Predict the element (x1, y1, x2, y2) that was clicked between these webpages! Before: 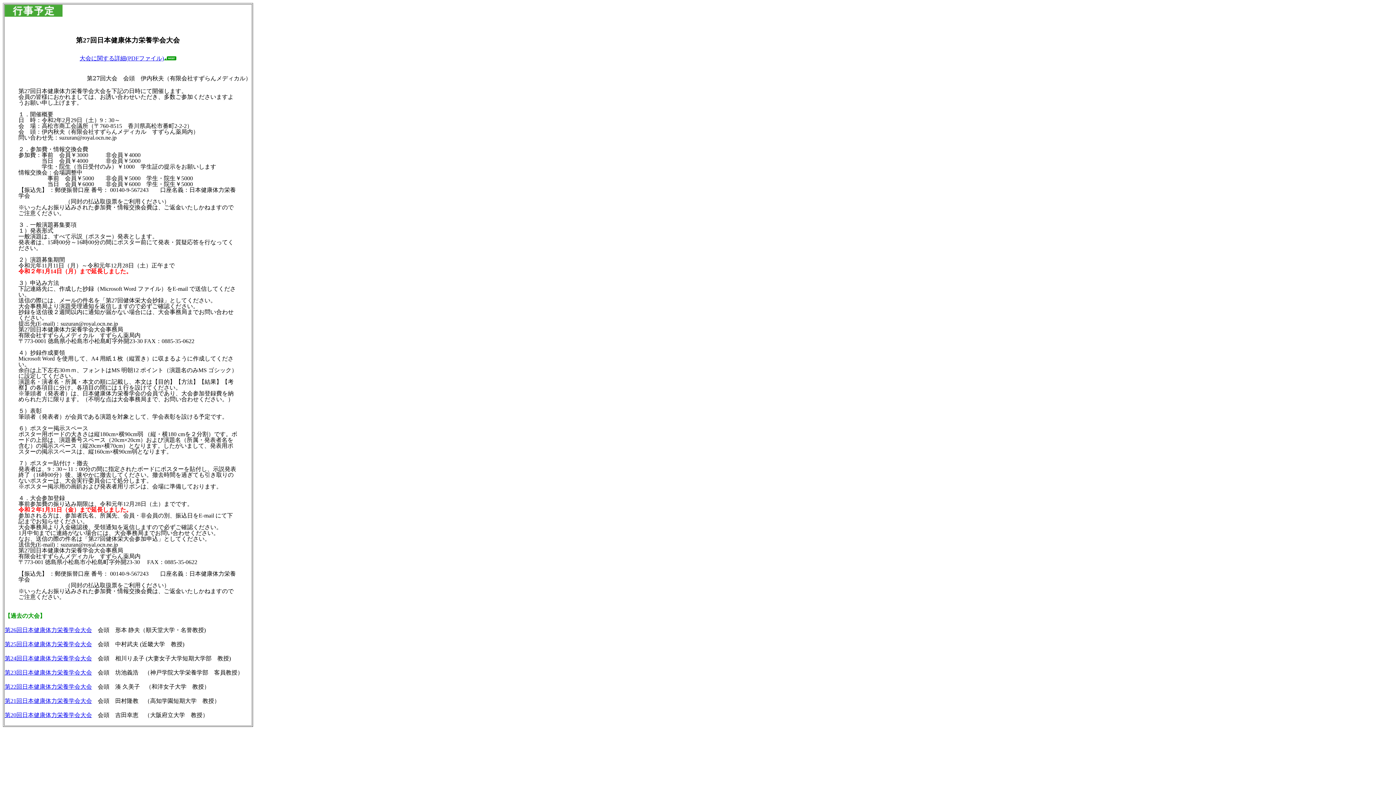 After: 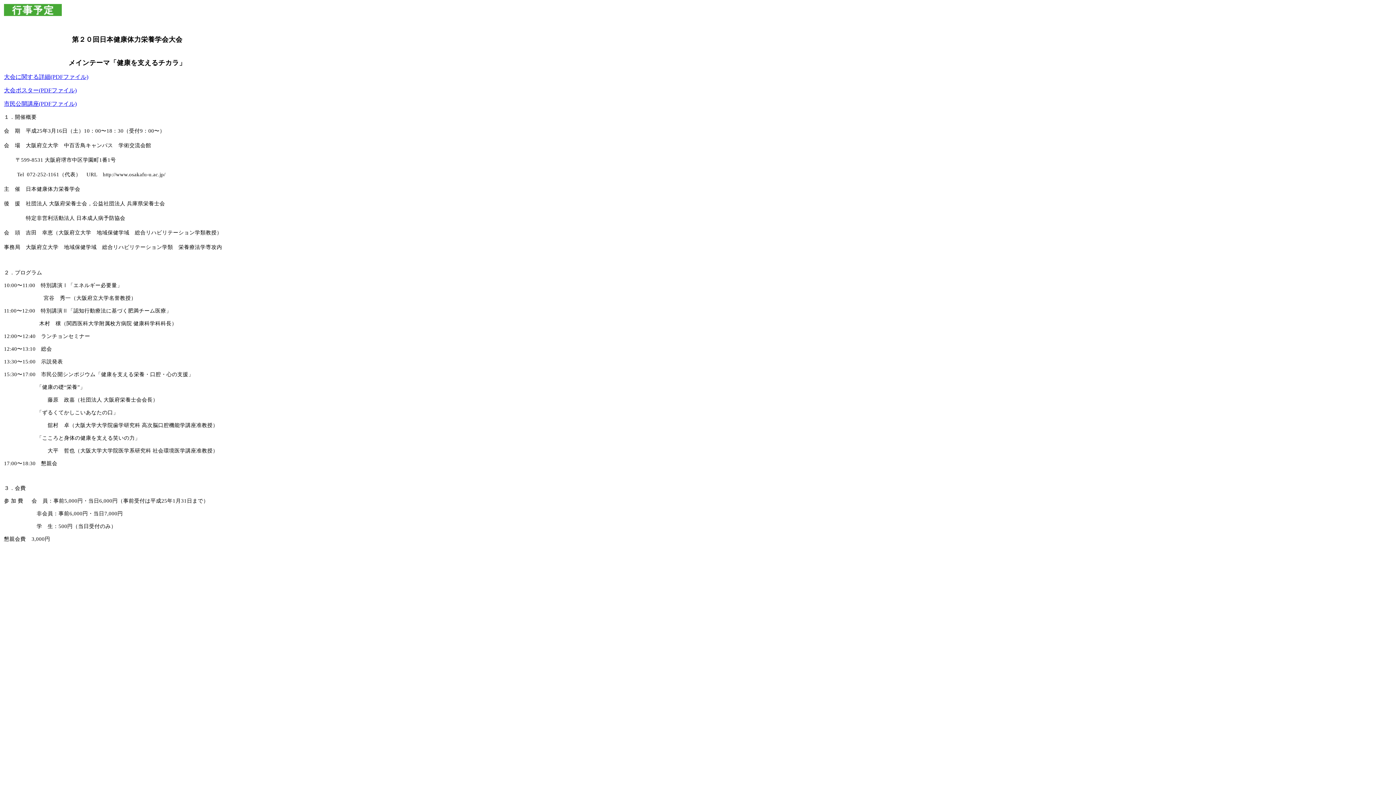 Action: label: 第20回日本健康体力栄養学会大会 bbox: (4, 712, 92, 718)